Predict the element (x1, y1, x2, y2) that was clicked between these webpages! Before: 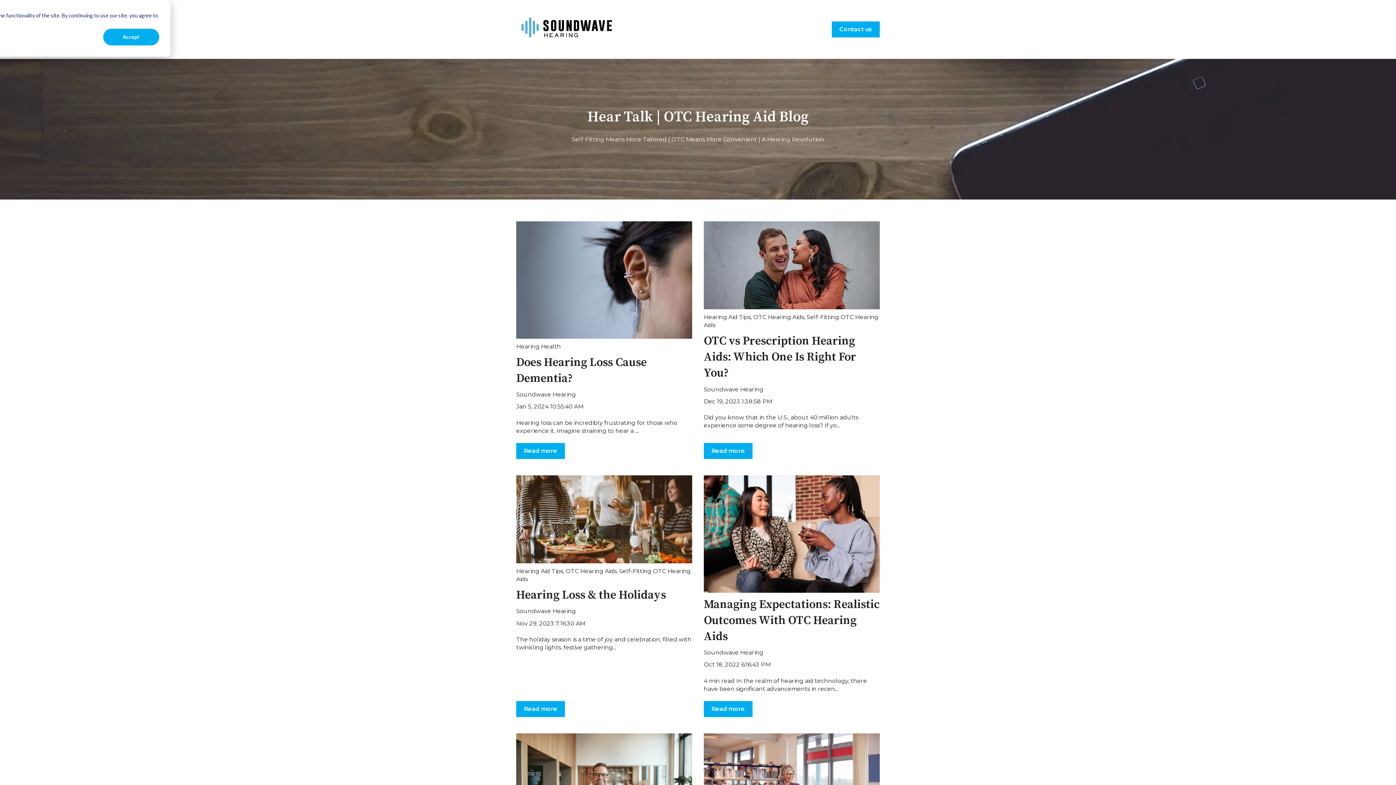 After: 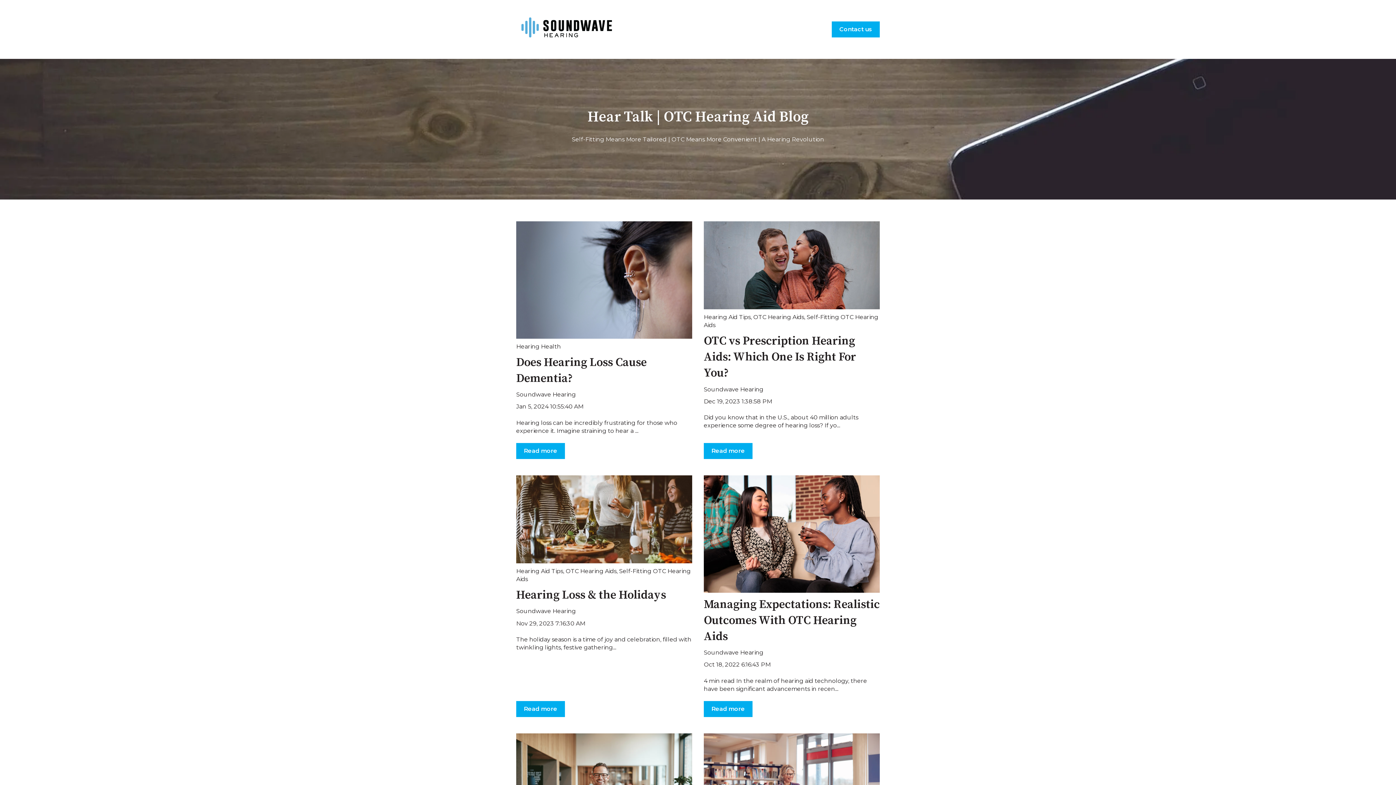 Action: bbox: (103, 28, 159, 45) label: Accept